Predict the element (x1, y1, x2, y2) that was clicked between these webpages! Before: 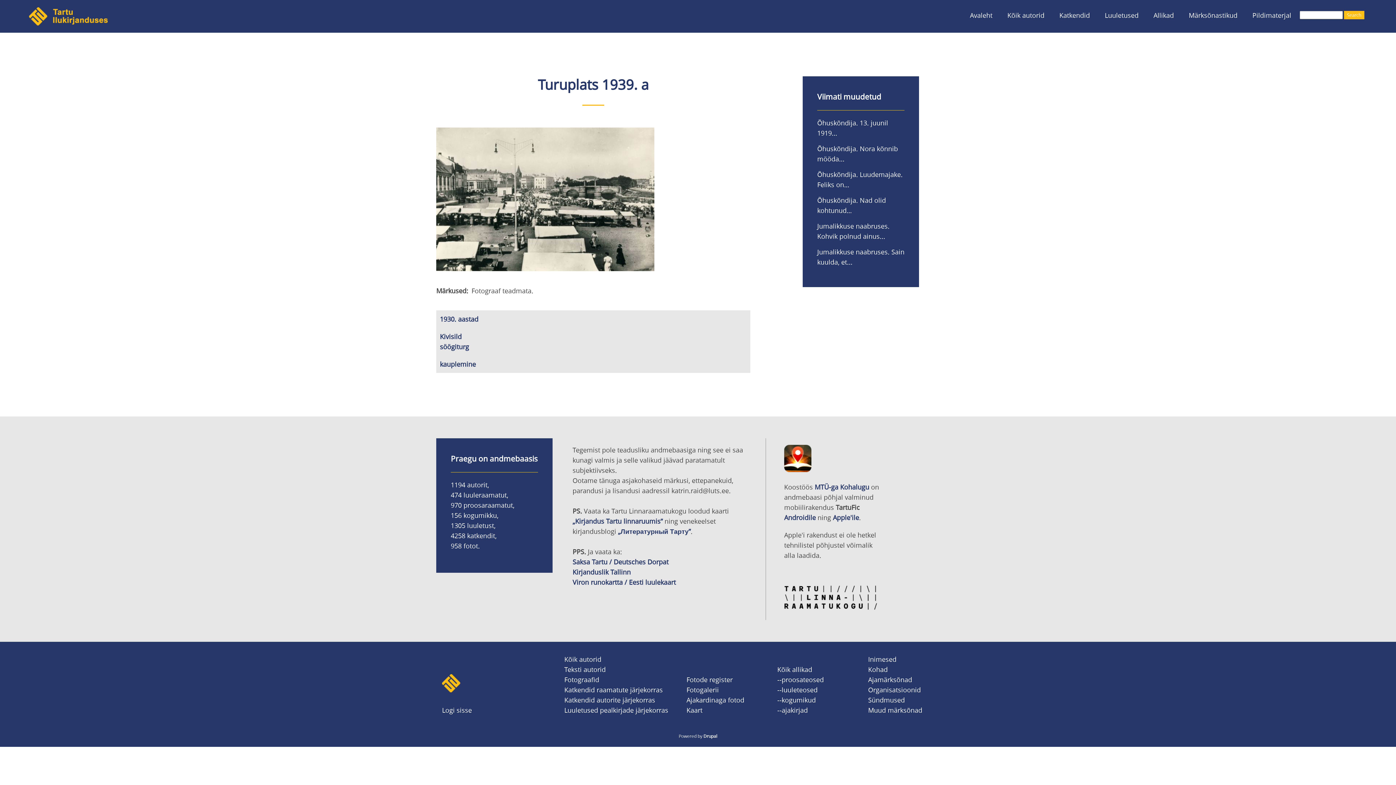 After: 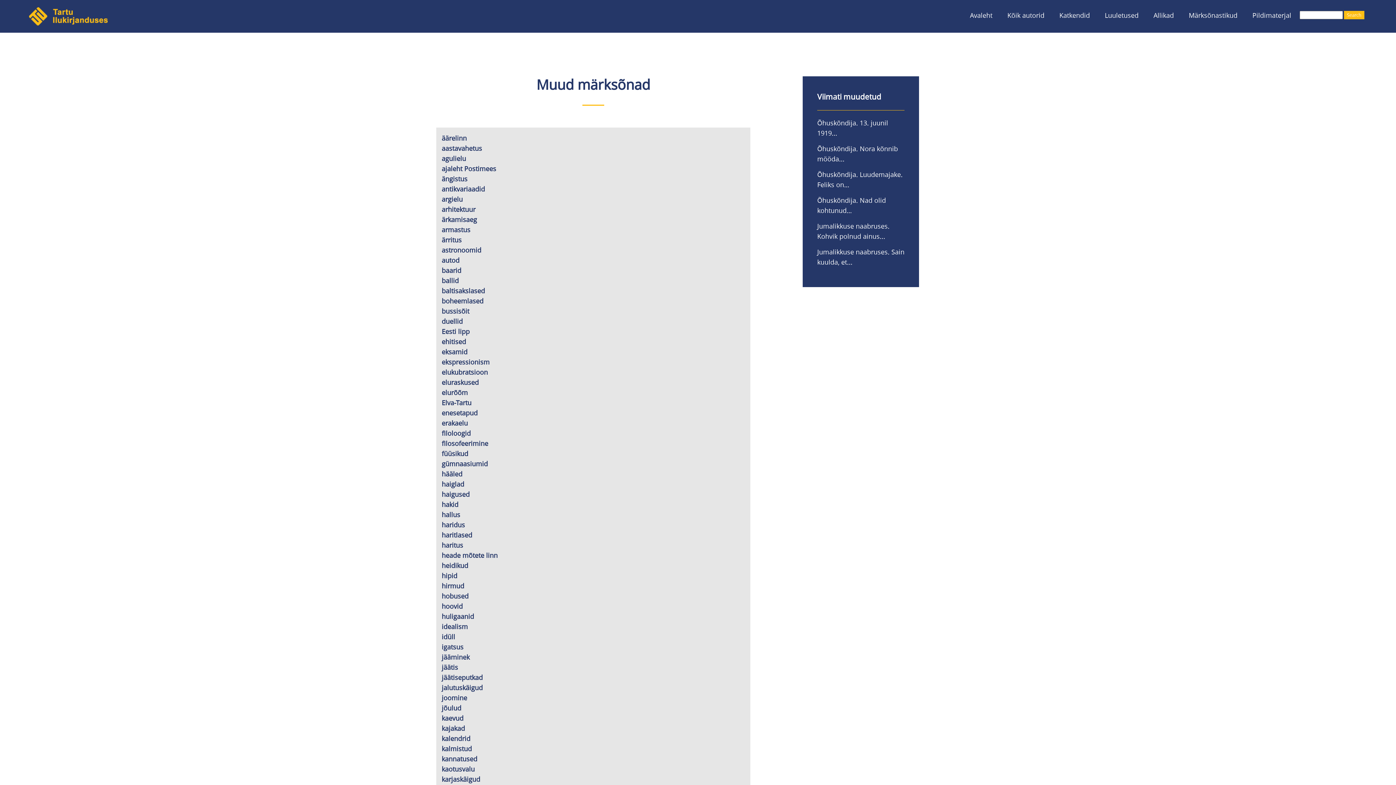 Action: bbox: (1182, 9, 1244, 21) label: Märksõnastikud